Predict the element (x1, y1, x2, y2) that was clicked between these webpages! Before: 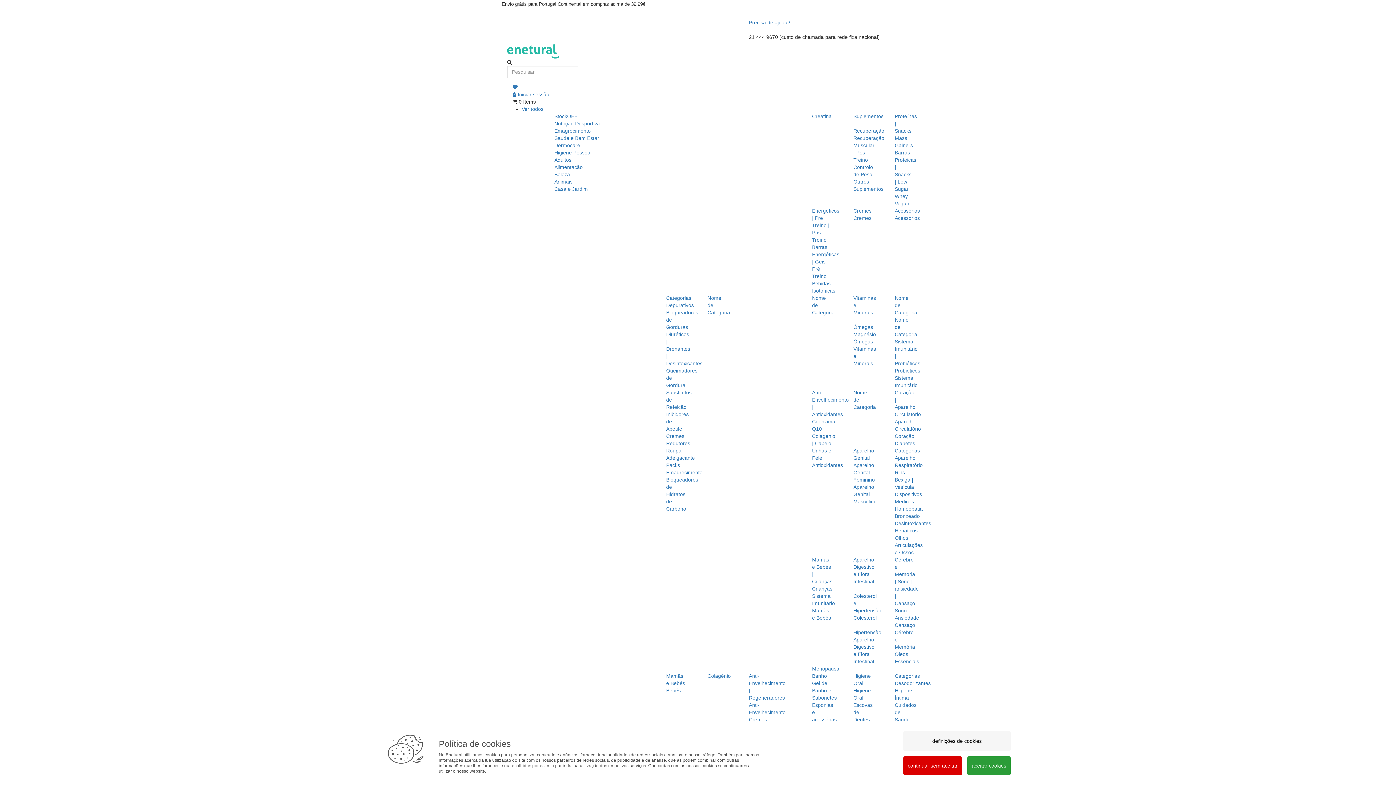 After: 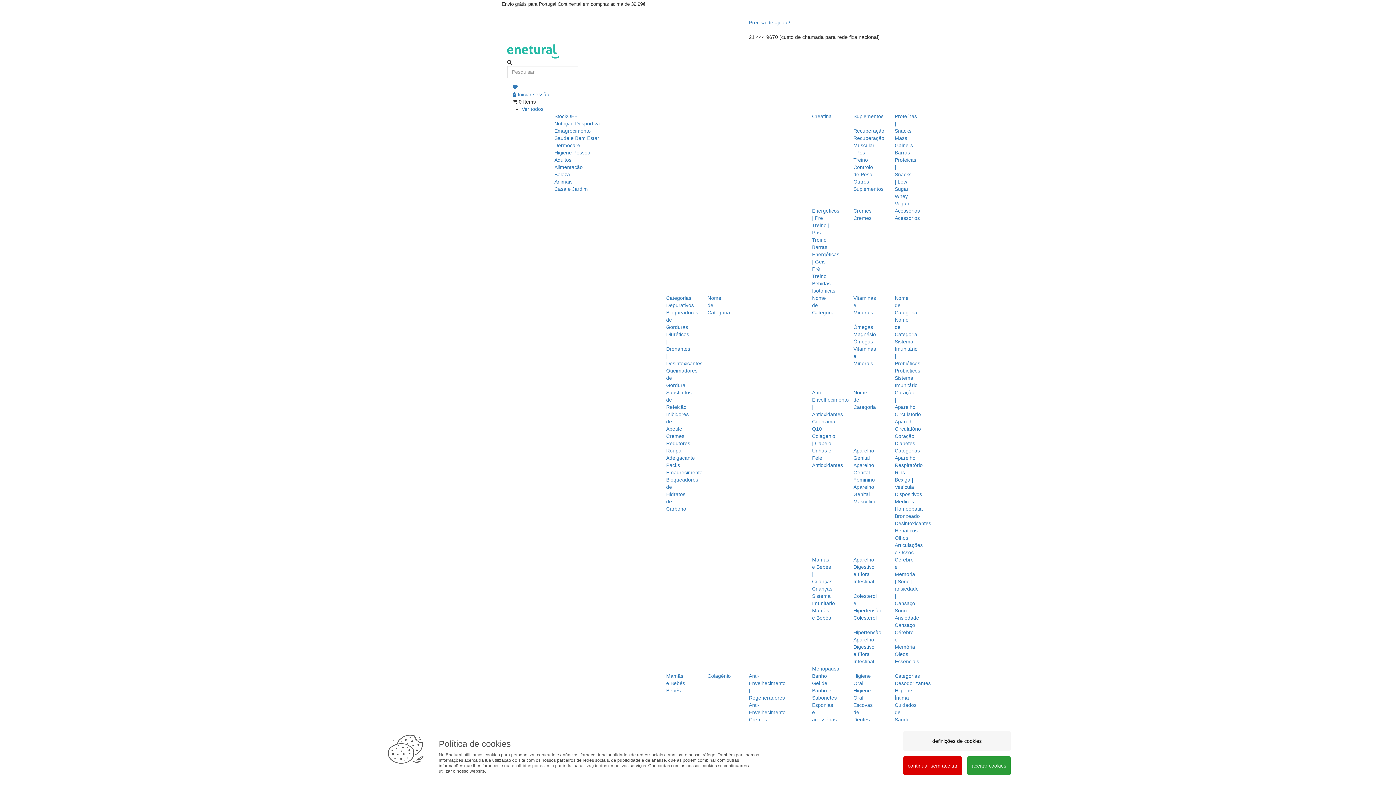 Action: label: Cremes bbox: (853, 215, 871, 220)